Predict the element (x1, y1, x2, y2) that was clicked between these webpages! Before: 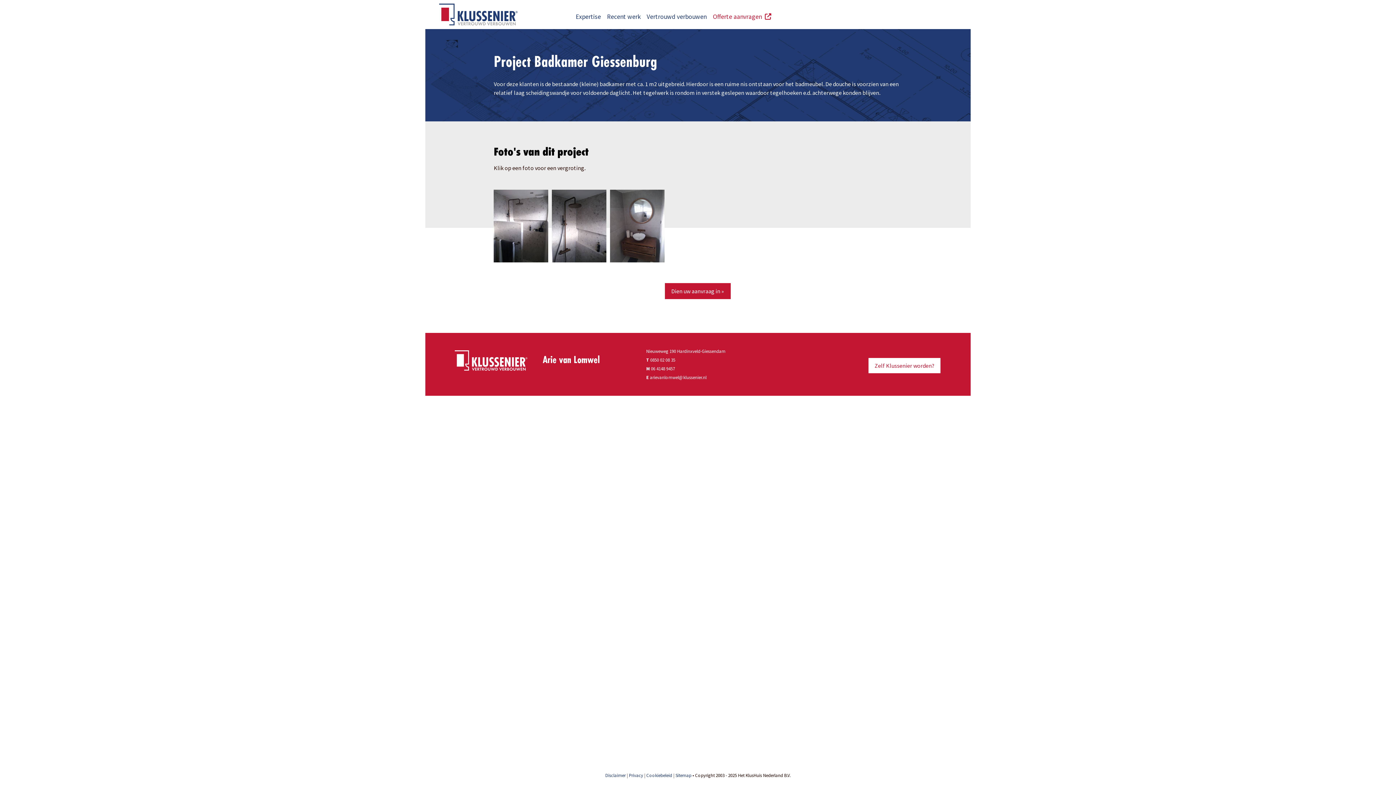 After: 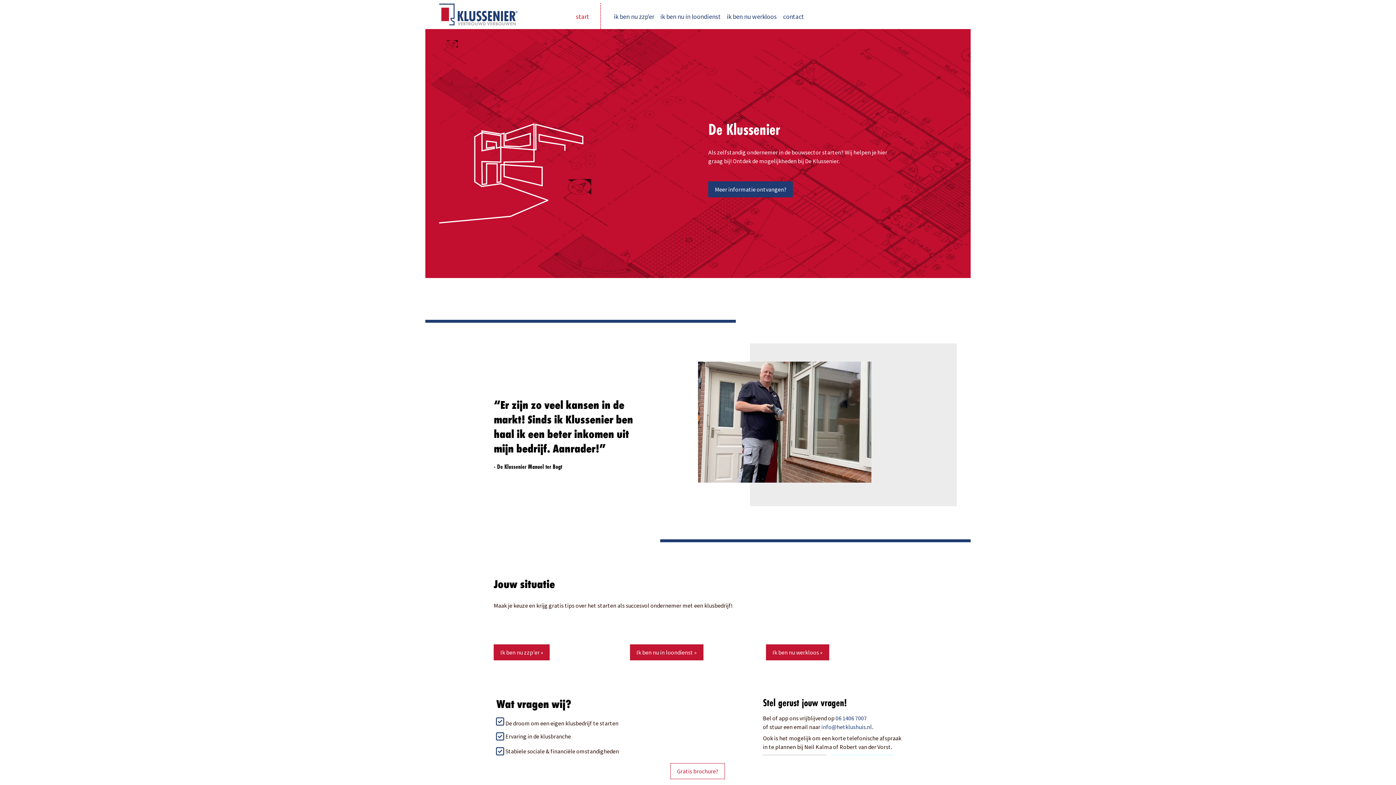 Action: bbox: (868, 357, 941, 373) label: Zelf Klussenier worden?